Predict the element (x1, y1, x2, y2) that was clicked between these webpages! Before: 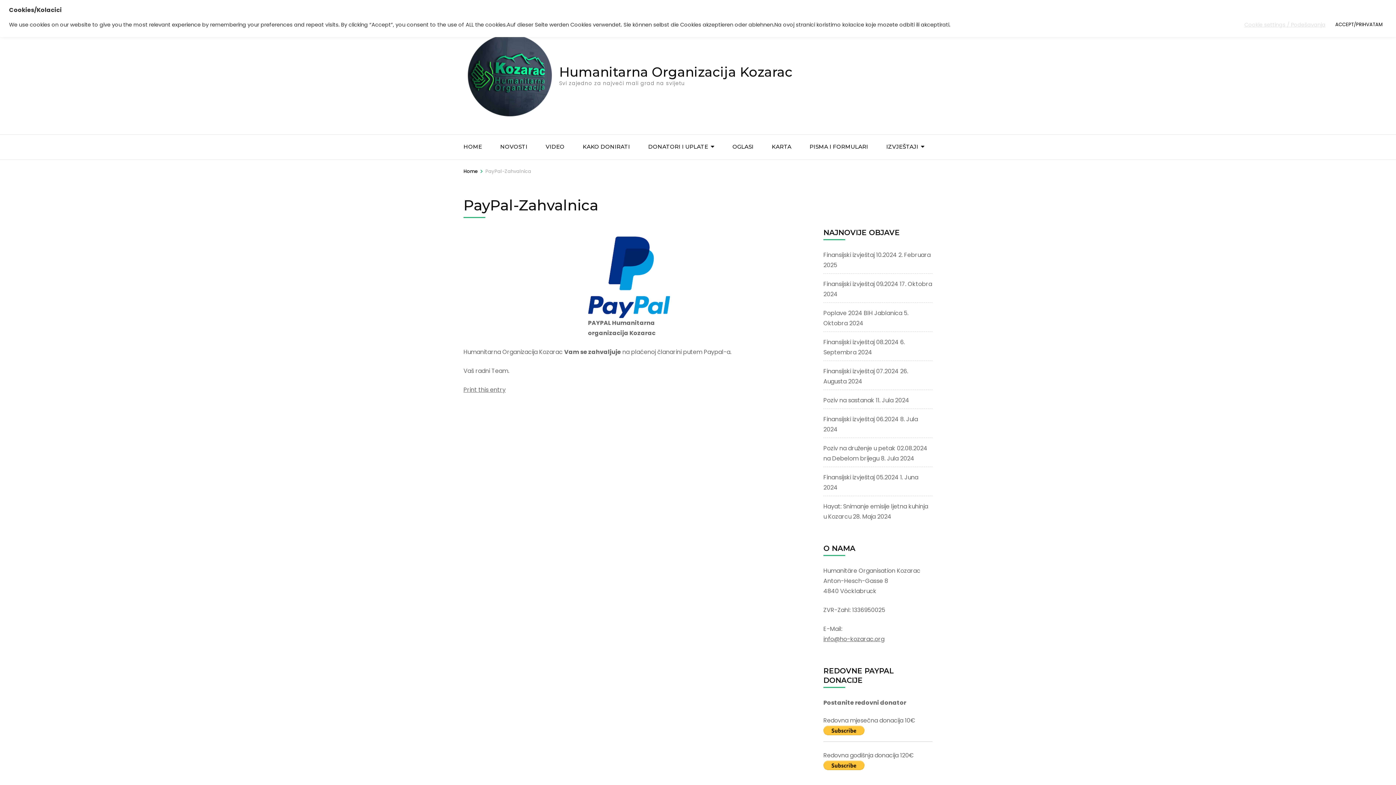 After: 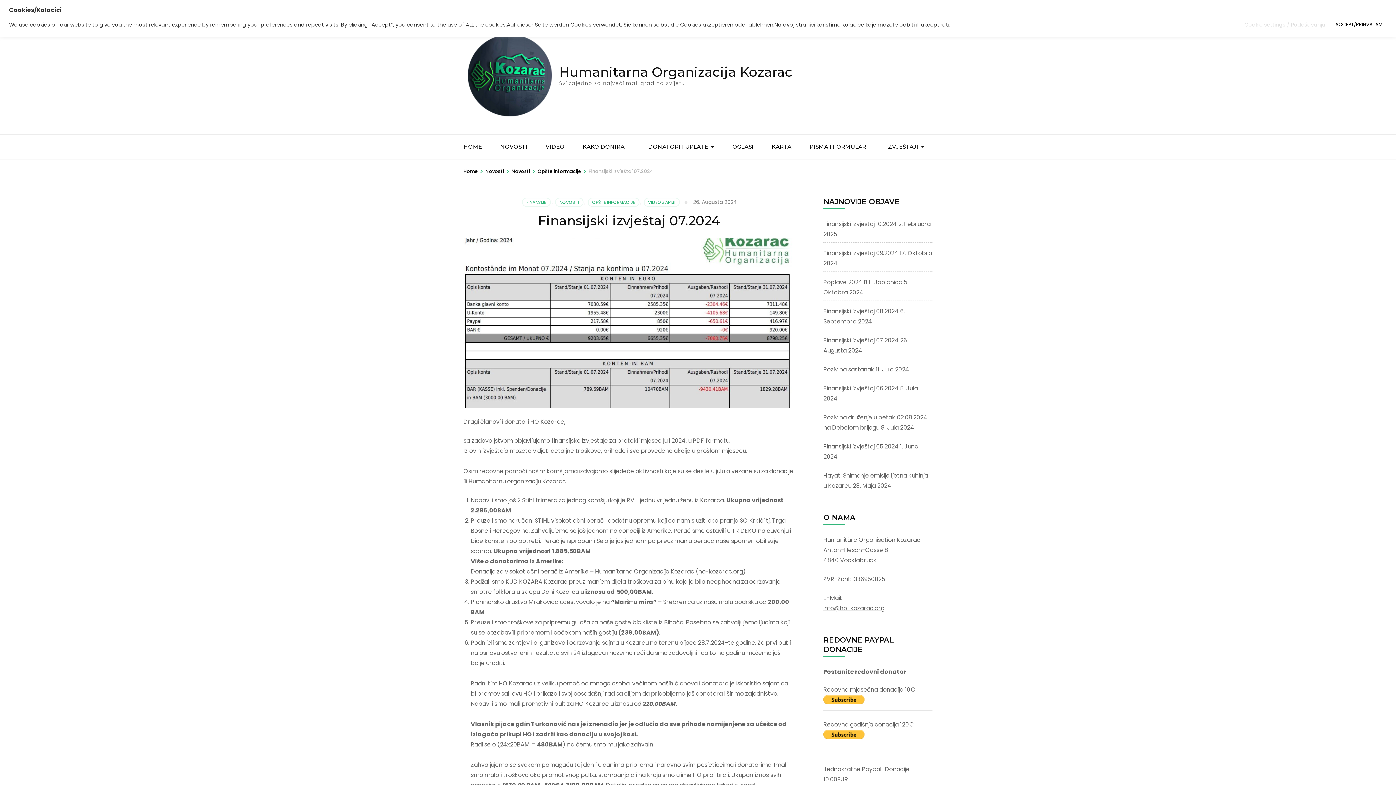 Action: bbox: (823, 367, 898, 375) label: Finansijski izvještaj 07.2024